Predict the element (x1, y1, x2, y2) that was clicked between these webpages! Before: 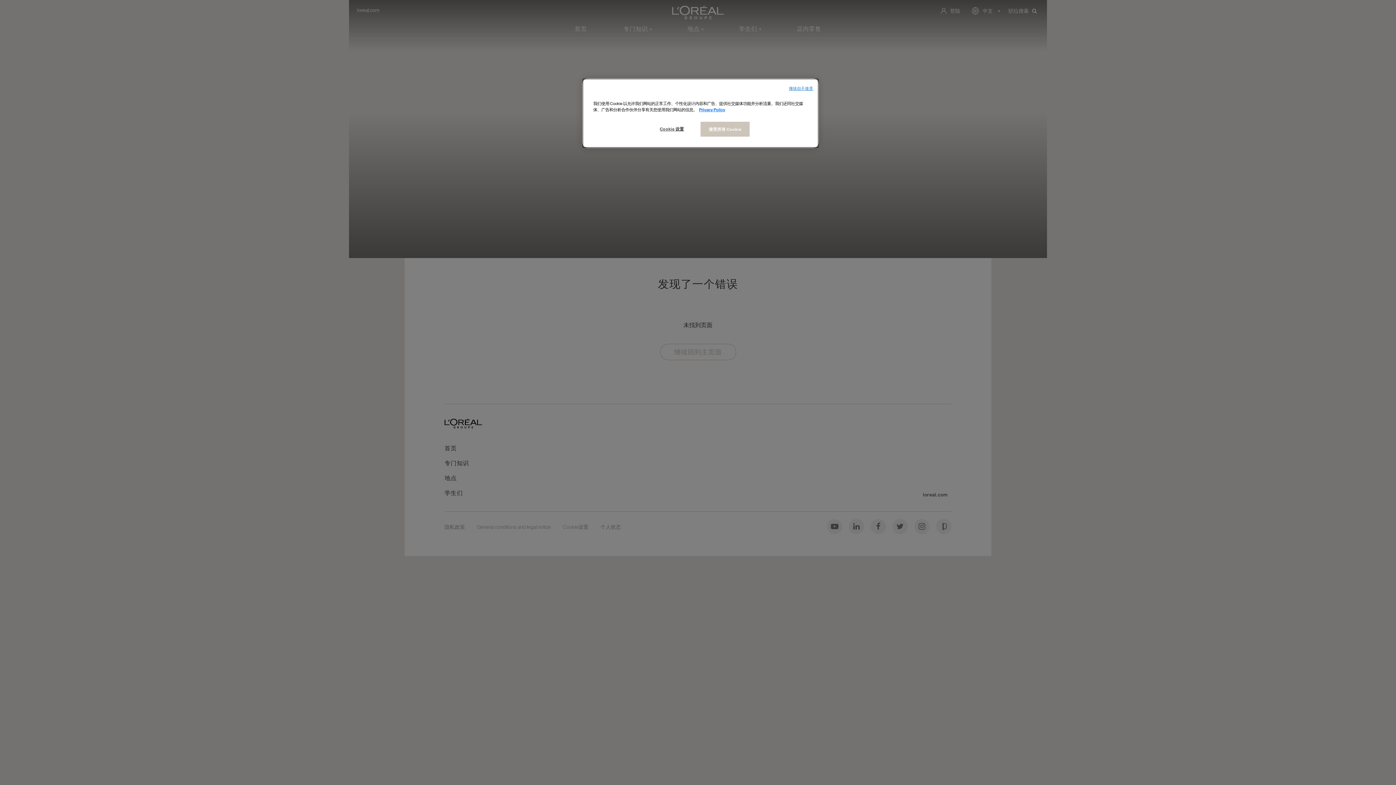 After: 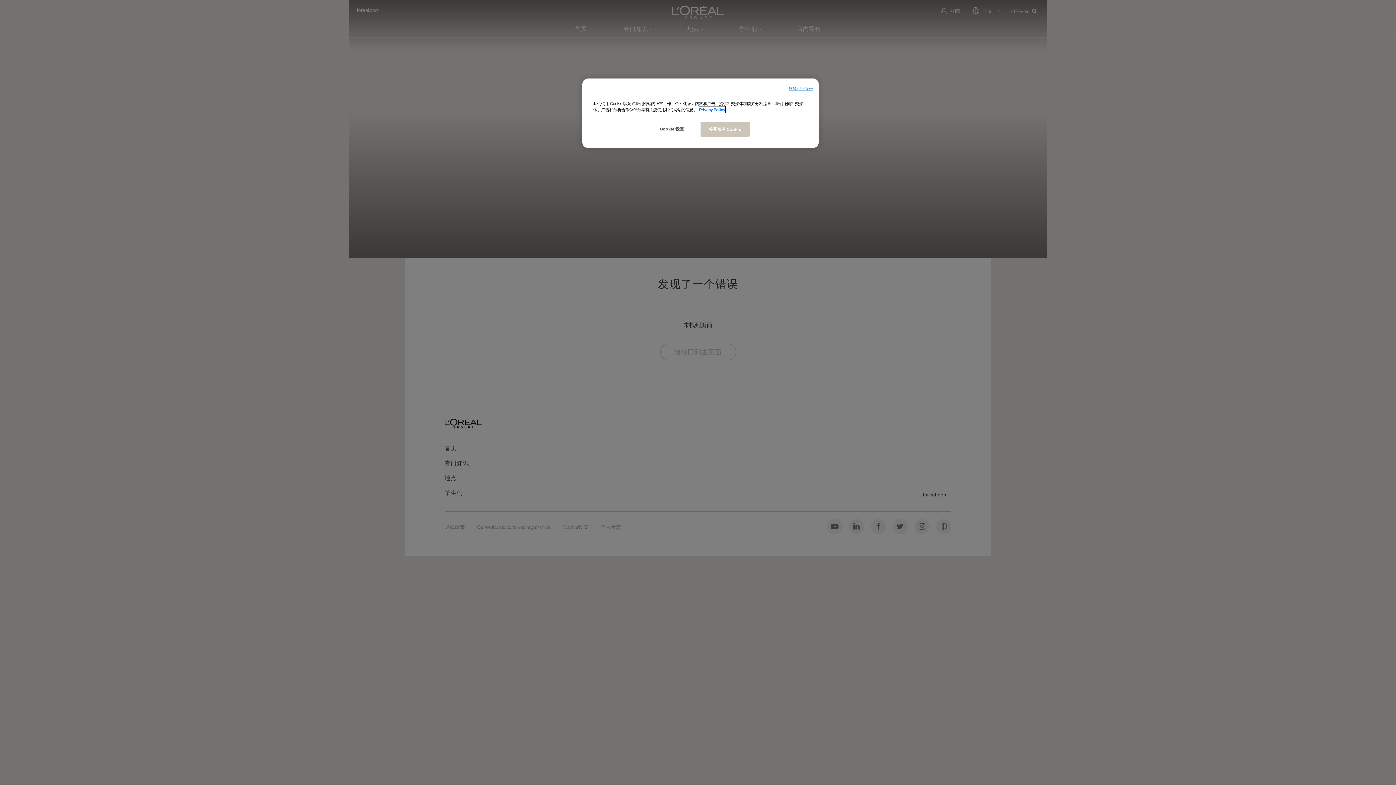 Action: label: 有关您的隐私的更多信息, 在新窗口中打开 bbox: (699, 106, 725, 112)